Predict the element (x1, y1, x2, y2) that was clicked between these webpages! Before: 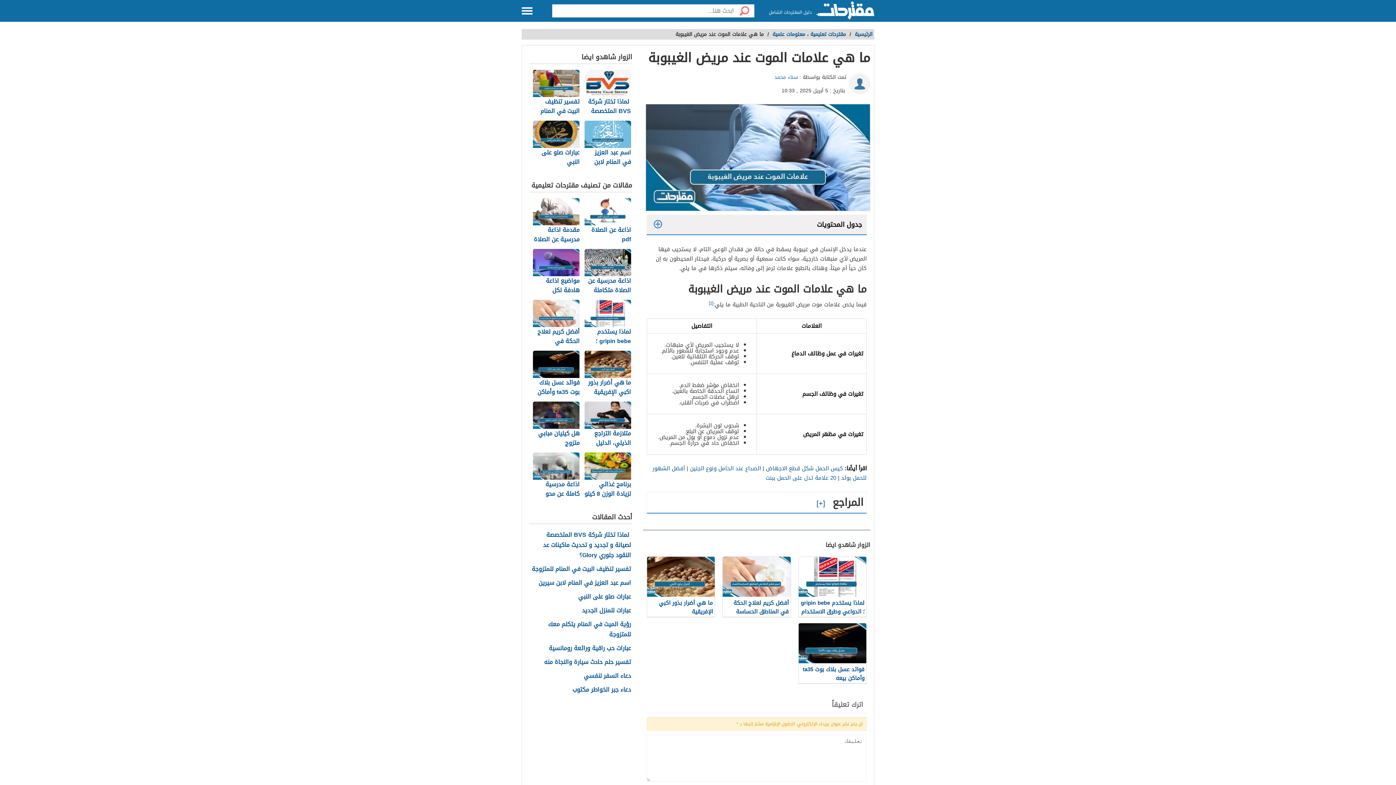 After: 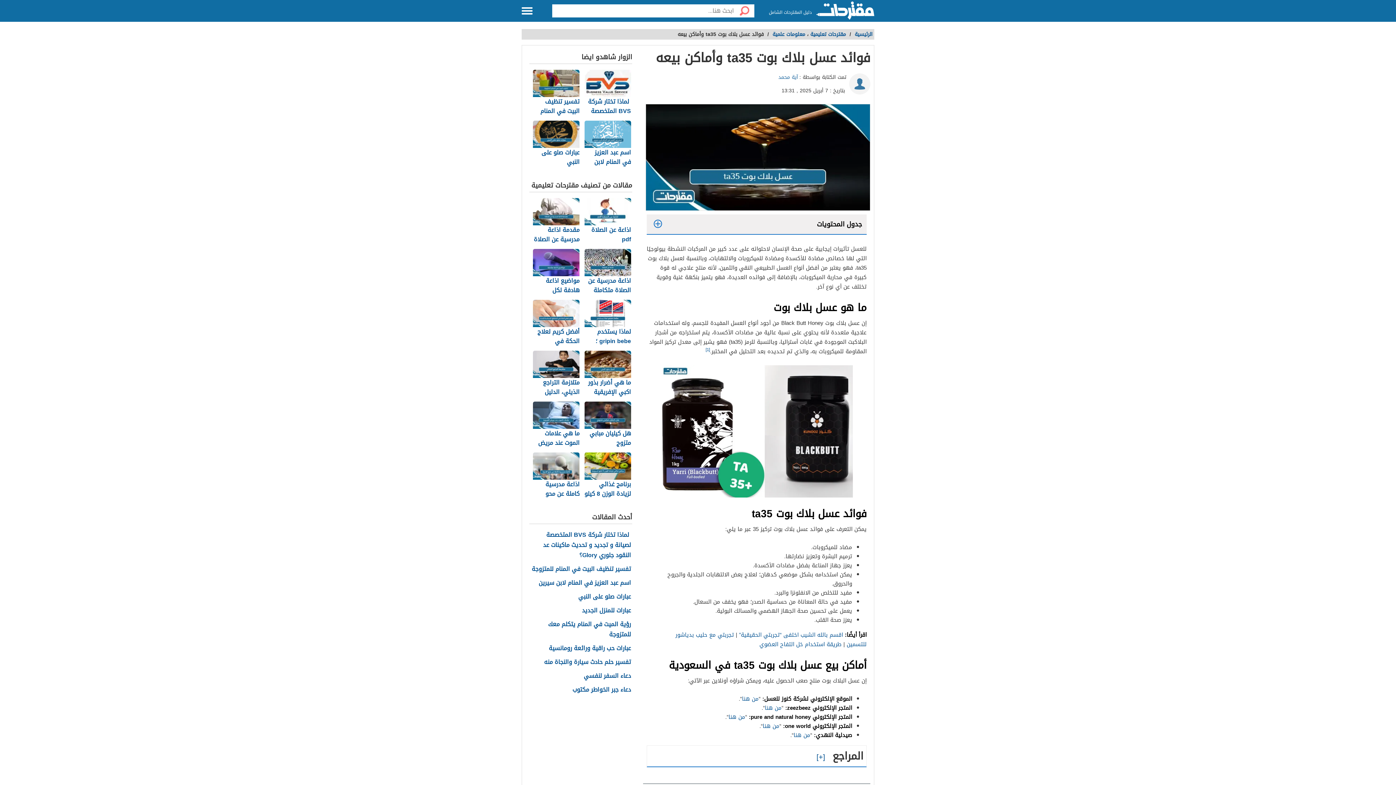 Action: label: فوائد عسل بلاك بوت ta35 وأماكن بيعه bbox: (533, 350, 580, 398)